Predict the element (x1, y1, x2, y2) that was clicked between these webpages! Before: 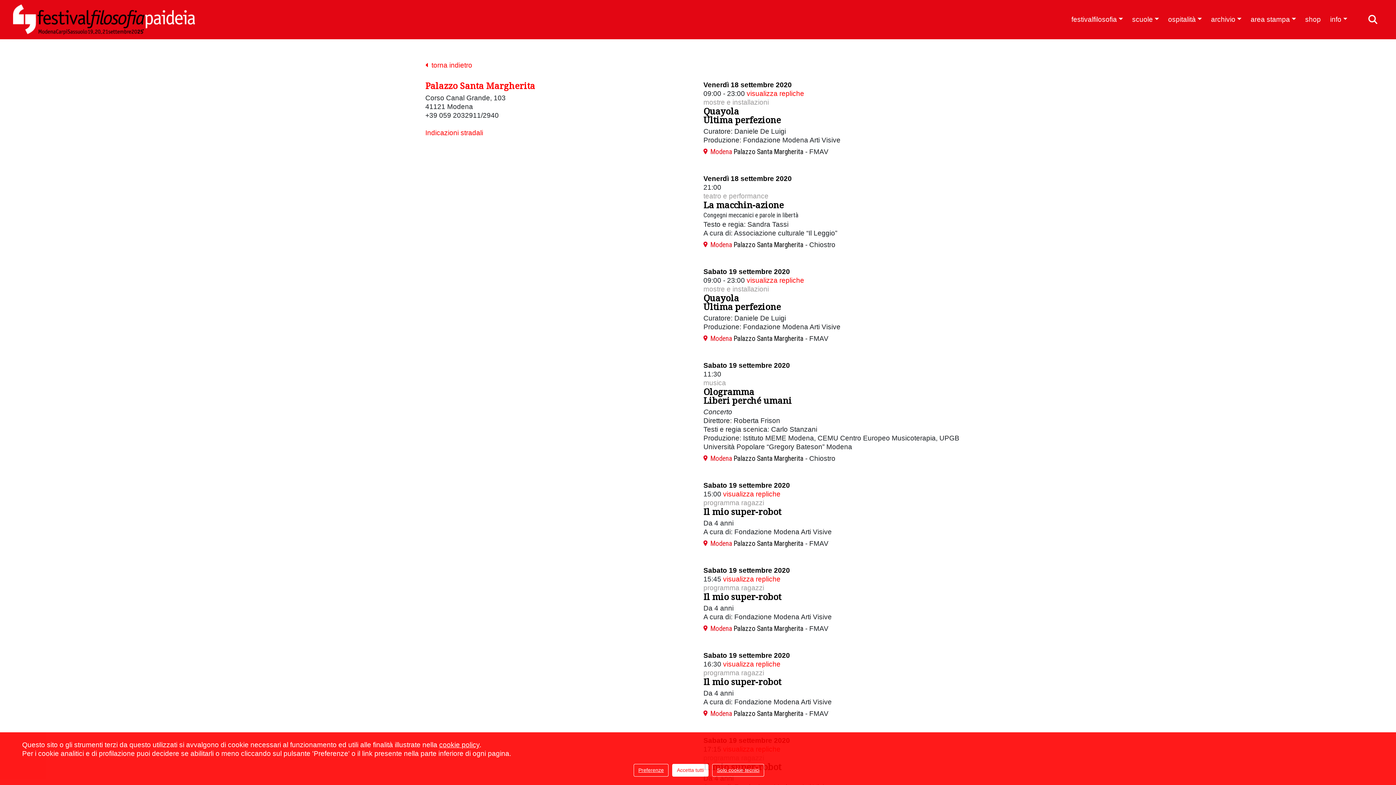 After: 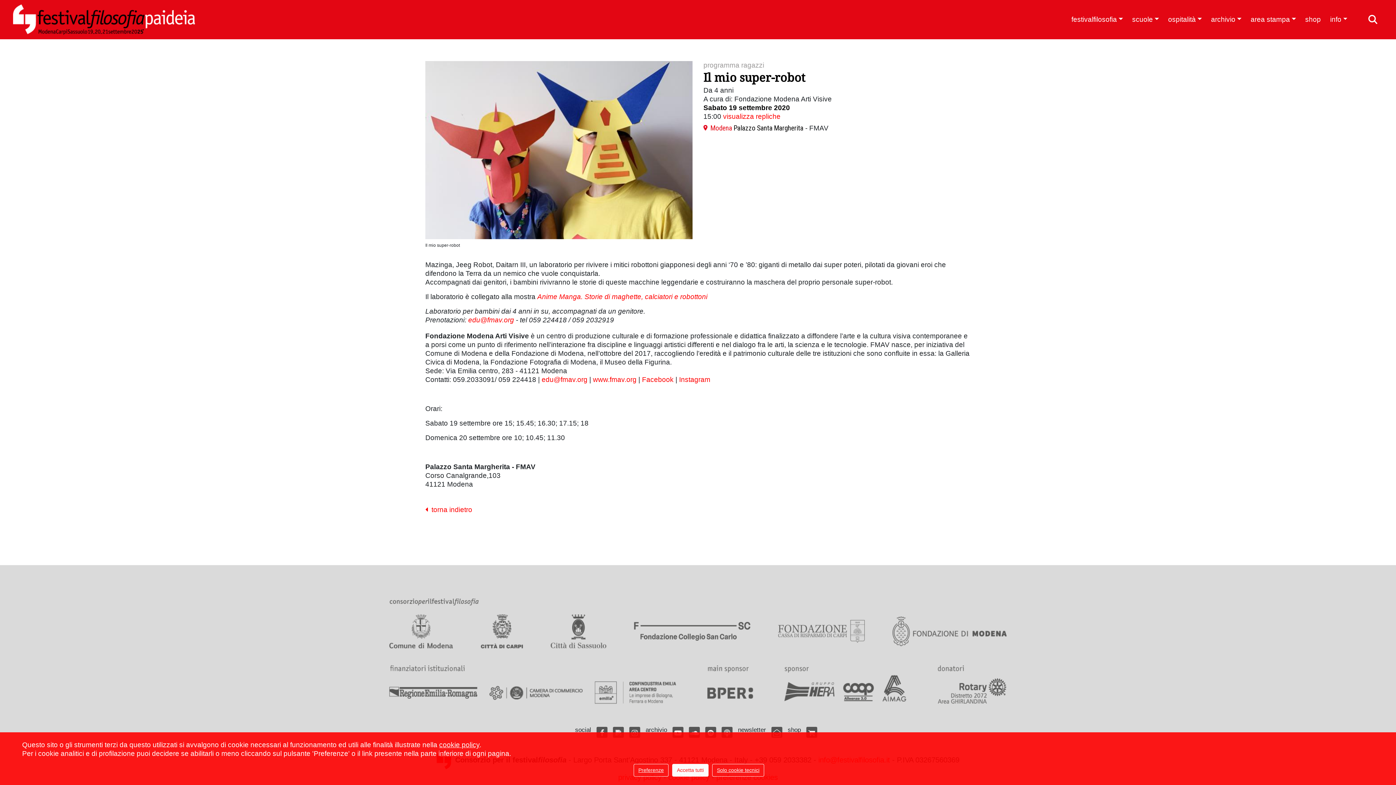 Action: bbox: (703, 505, 781, 517) label: Il mio super-robot